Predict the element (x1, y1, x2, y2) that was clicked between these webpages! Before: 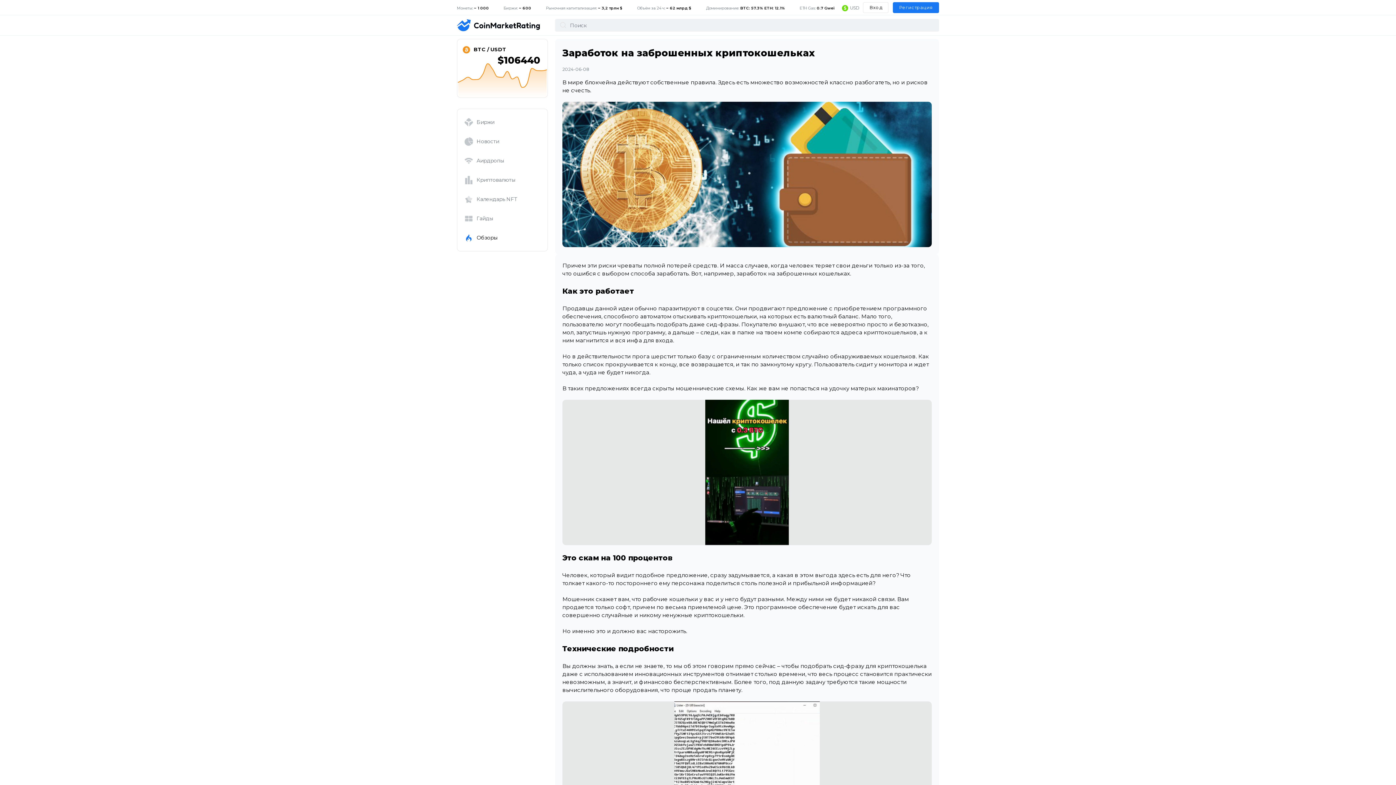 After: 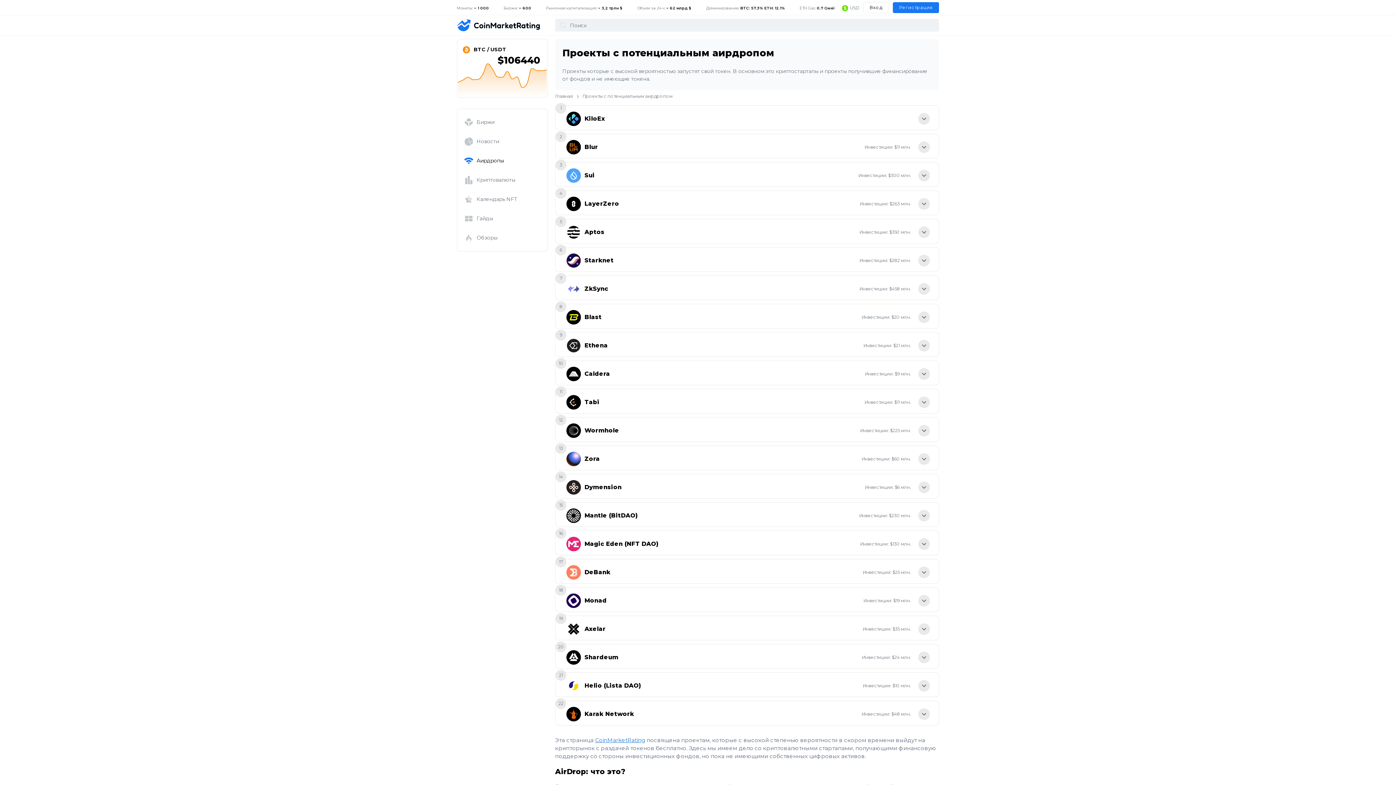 Action: label: Аирдропы bbox: (461, 153, 544, 168)